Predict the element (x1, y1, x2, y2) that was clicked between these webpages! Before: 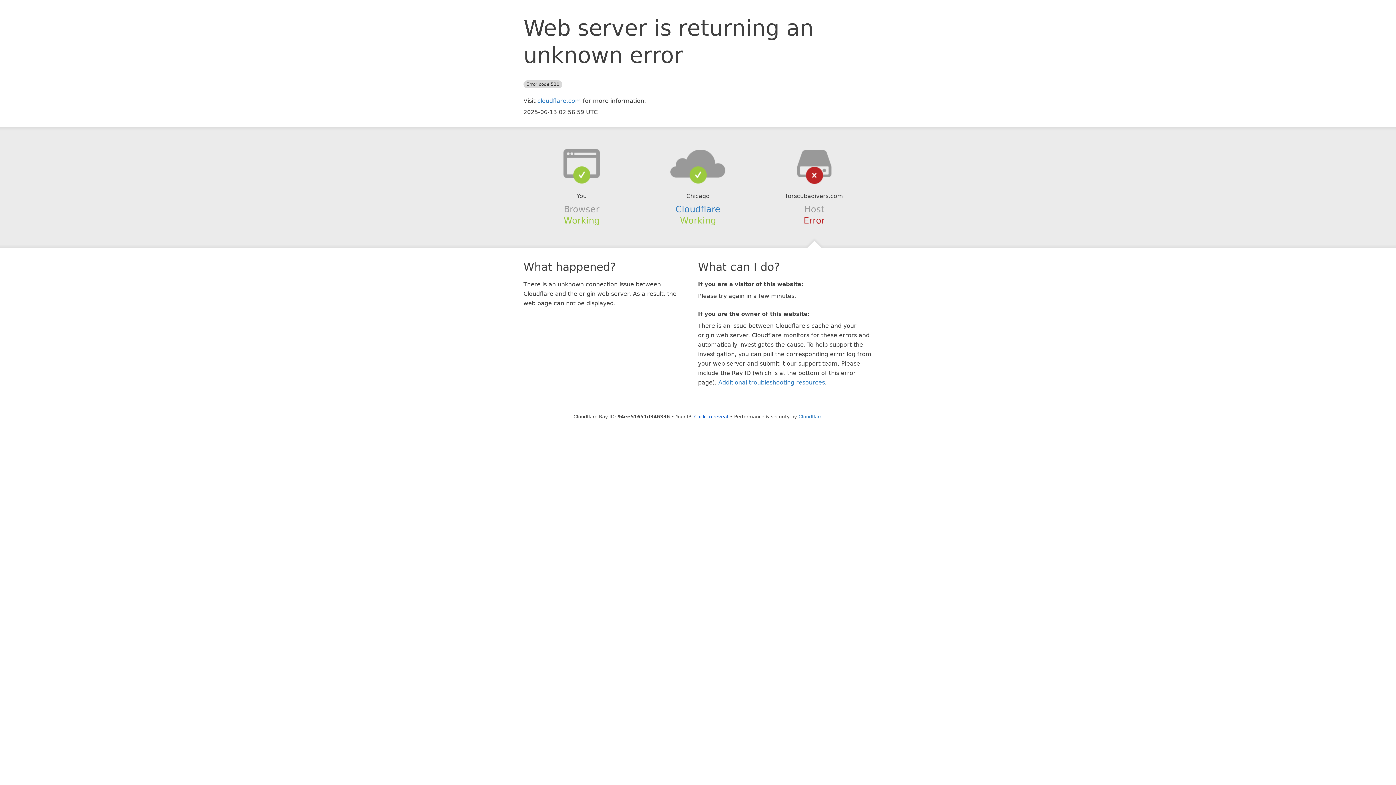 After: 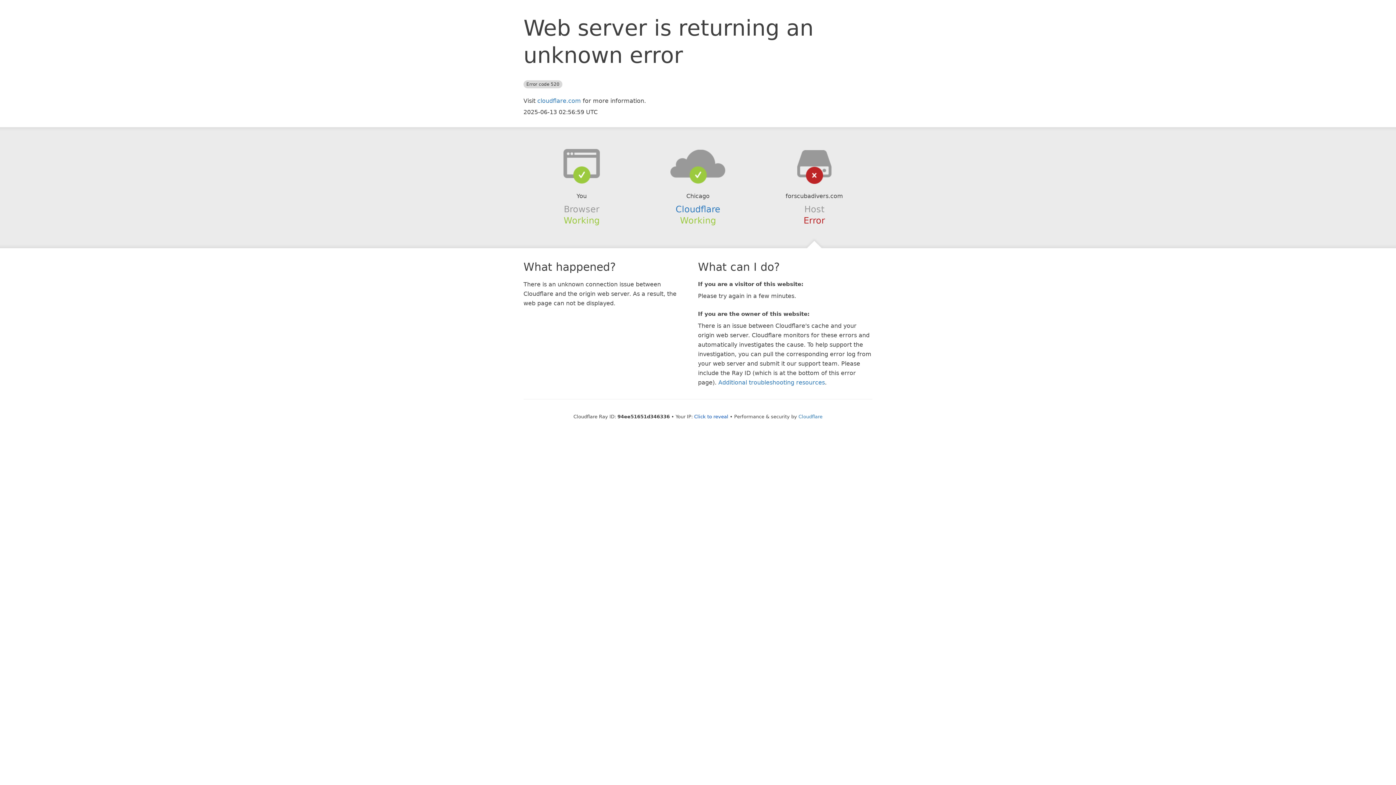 Action: bbox: (639, 148, 756, 178)